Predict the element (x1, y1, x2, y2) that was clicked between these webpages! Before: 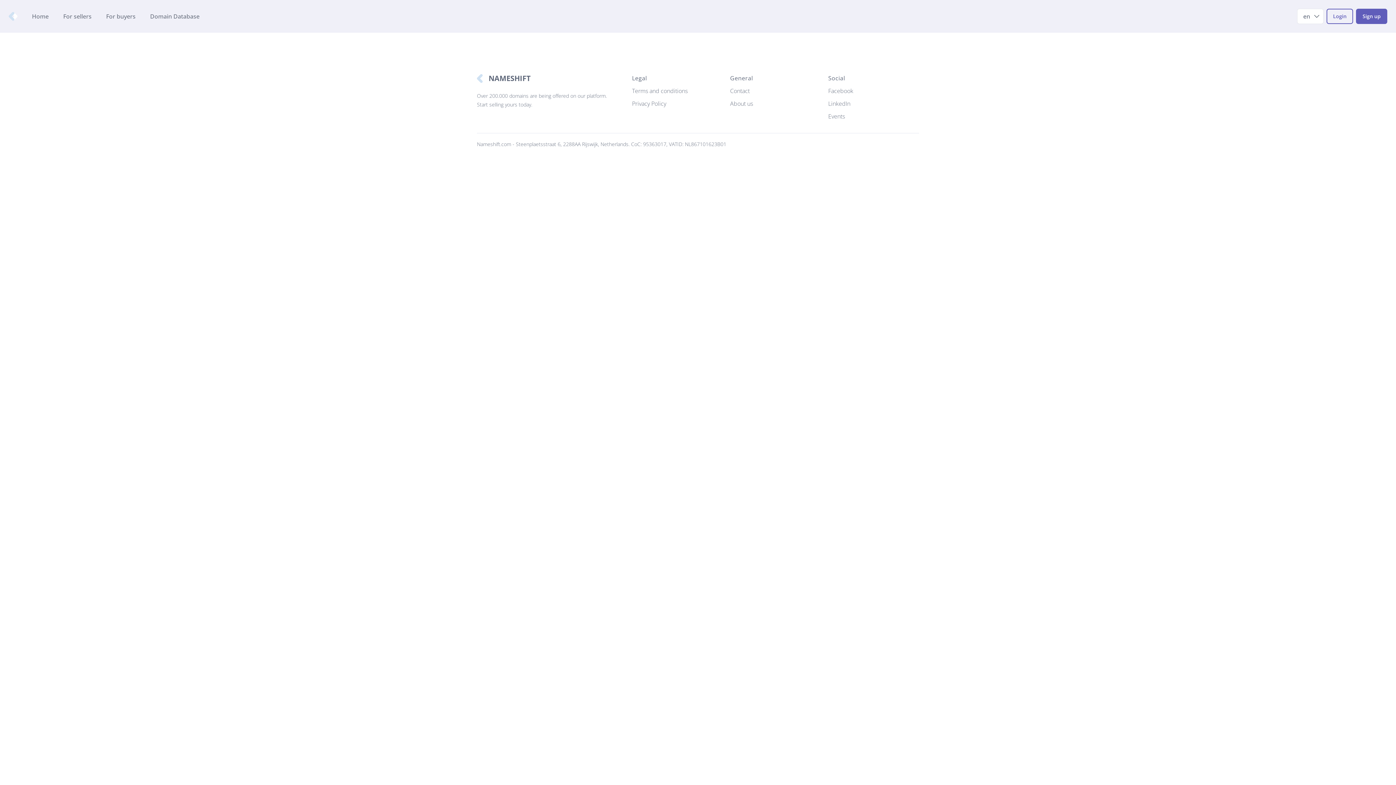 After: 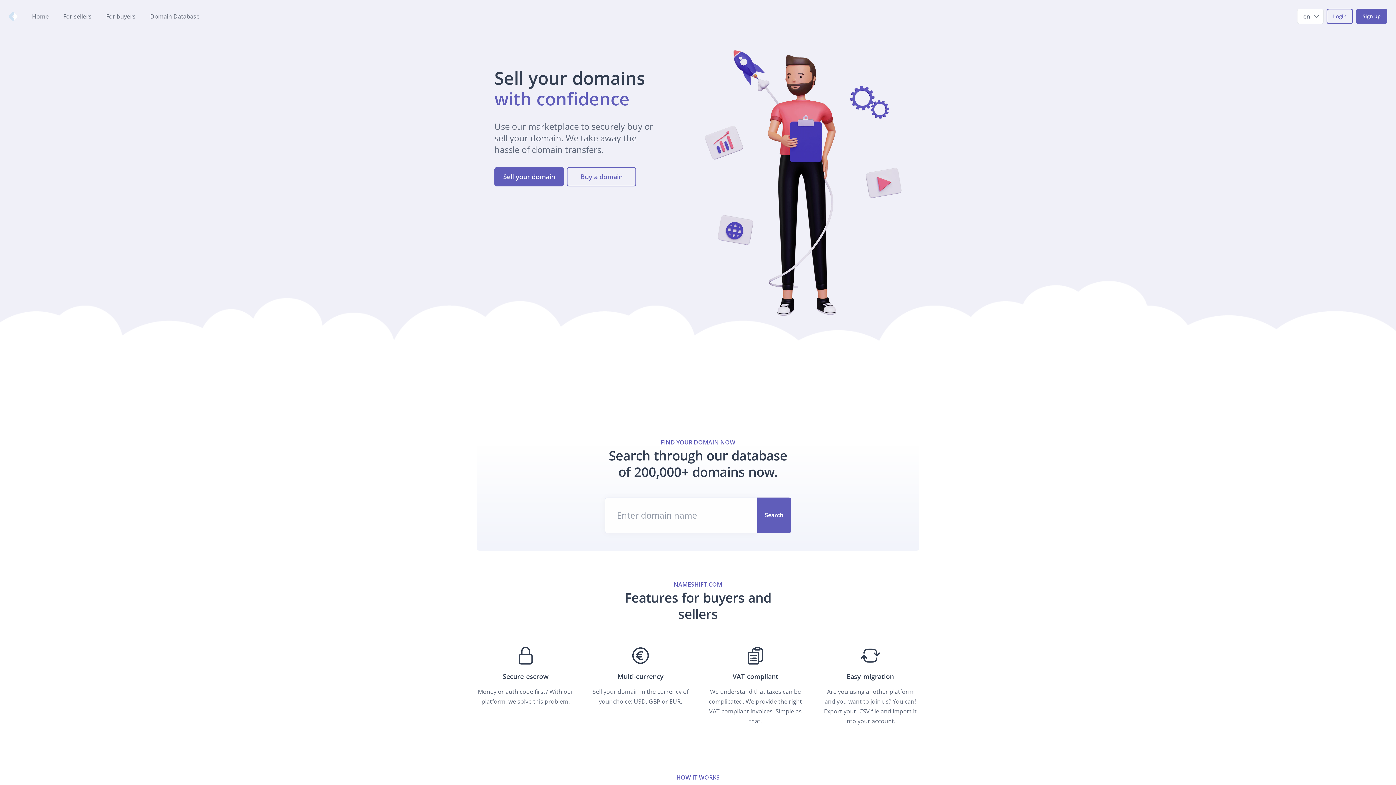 Action: bbox: (477, 73, 530, 83) label: NAMESHIFT